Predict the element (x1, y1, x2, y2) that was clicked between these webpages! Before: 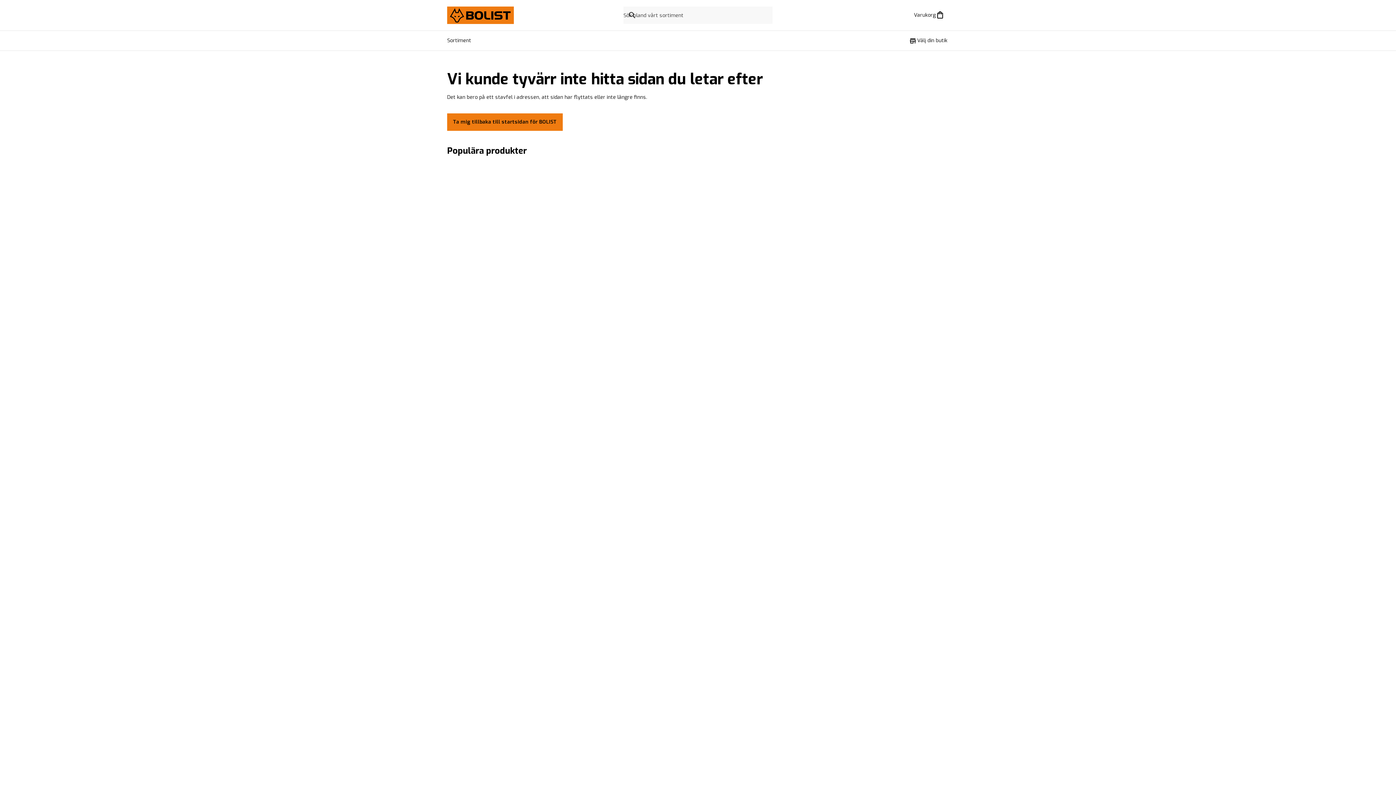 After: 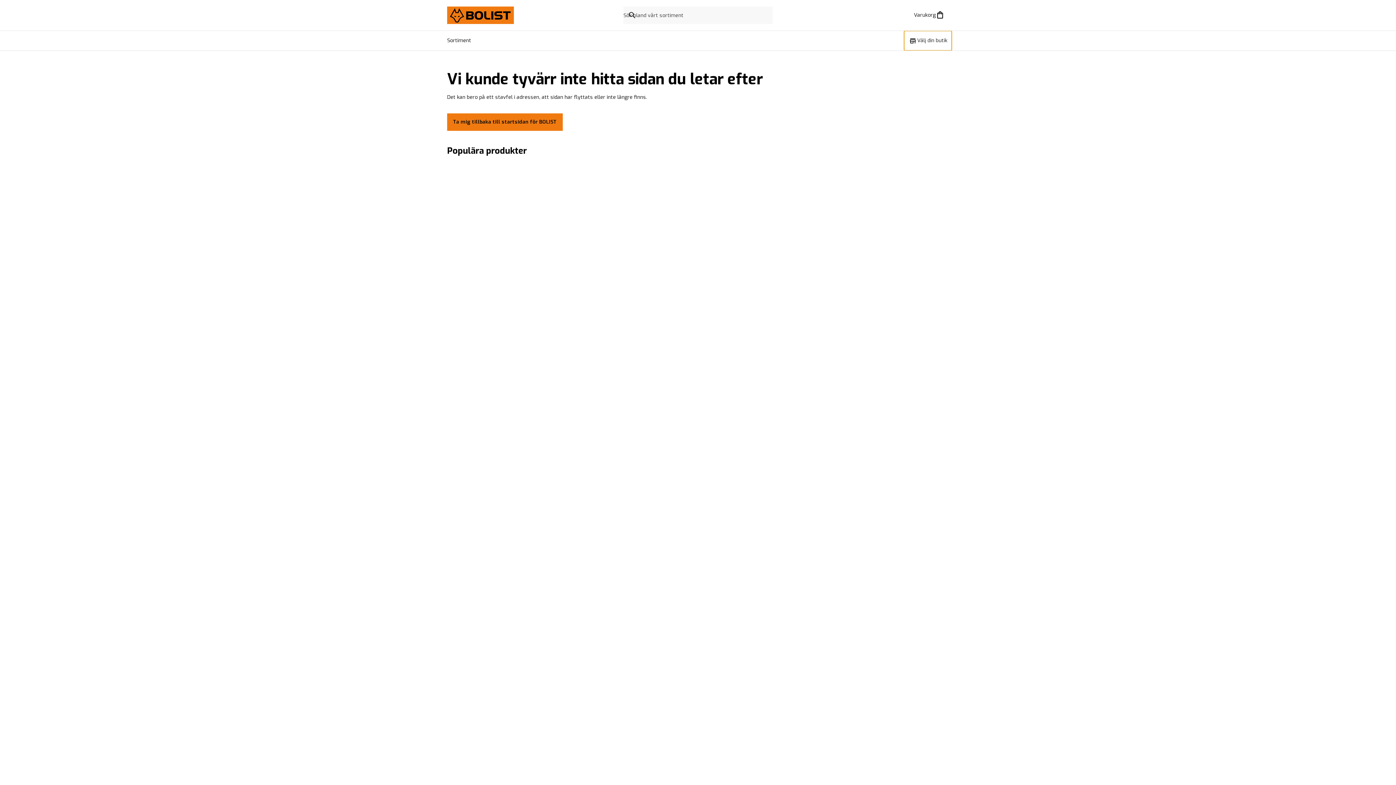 Action: label: Välj din butik bbox: (904, 30, 952, 50)